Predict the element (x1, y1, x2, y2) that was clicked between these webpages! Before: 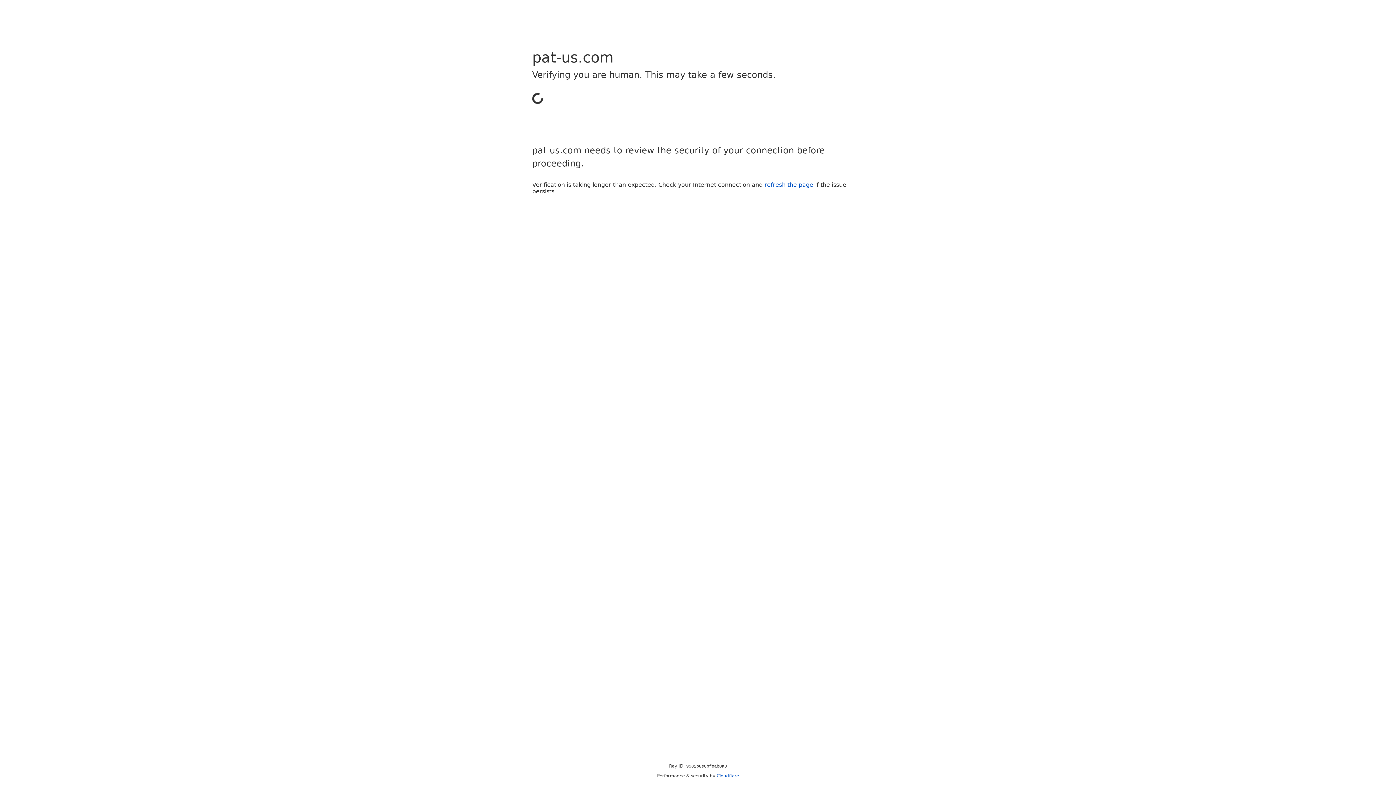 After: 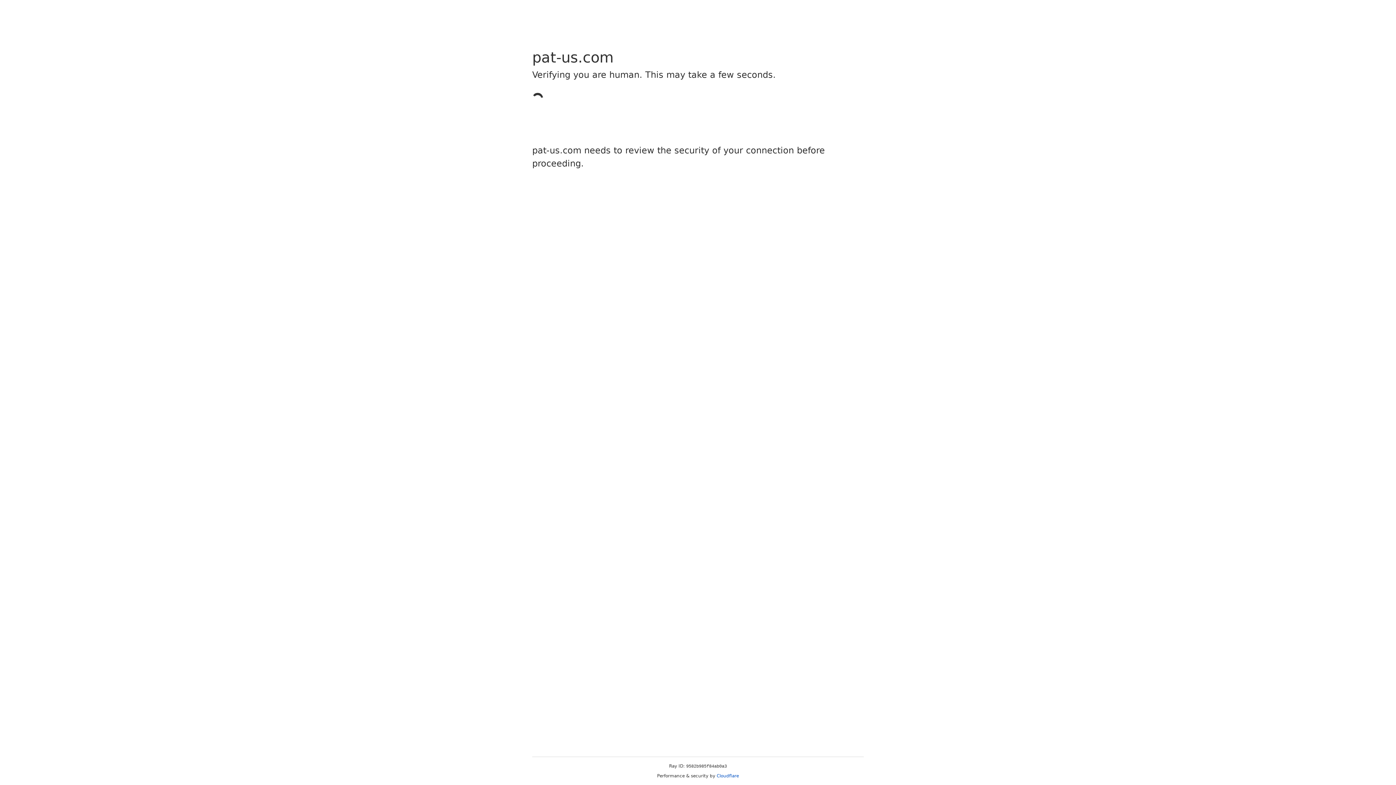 Action: label: Cloudflare bbox: (716, 773, 739, 778)